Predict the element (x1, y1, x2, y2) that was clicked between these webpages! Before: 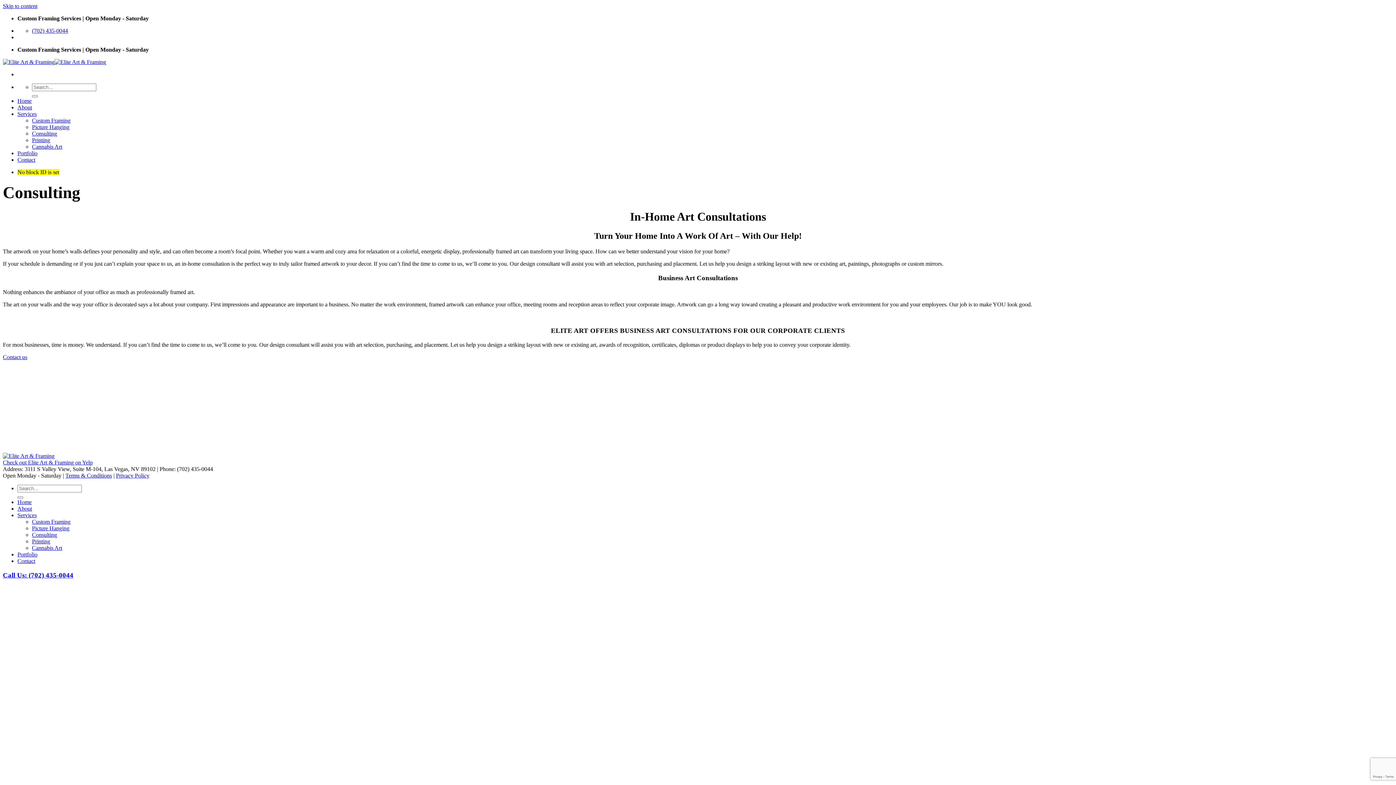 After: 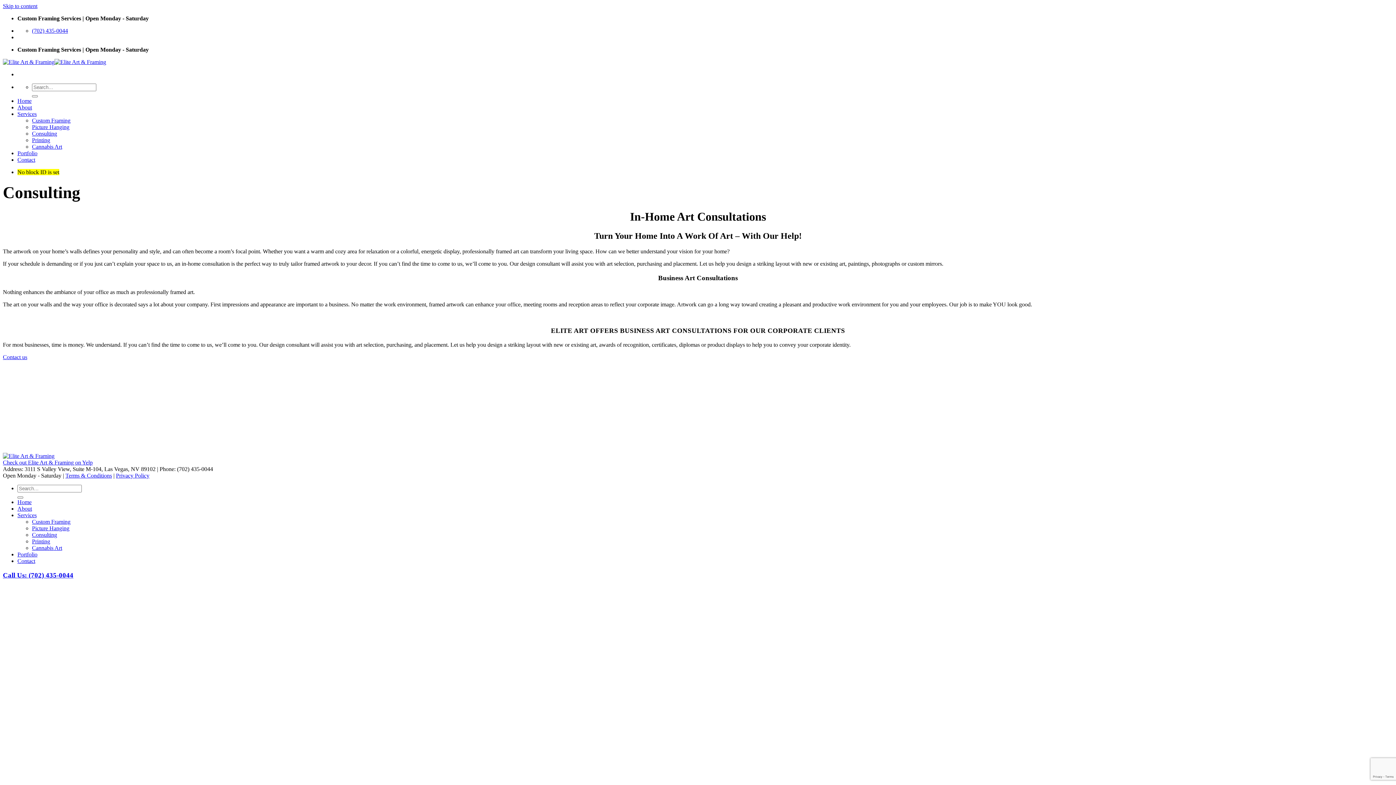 Action: bbox: (2, 459, 92, 465) label: Check out Elite Art & Framing on Yelp